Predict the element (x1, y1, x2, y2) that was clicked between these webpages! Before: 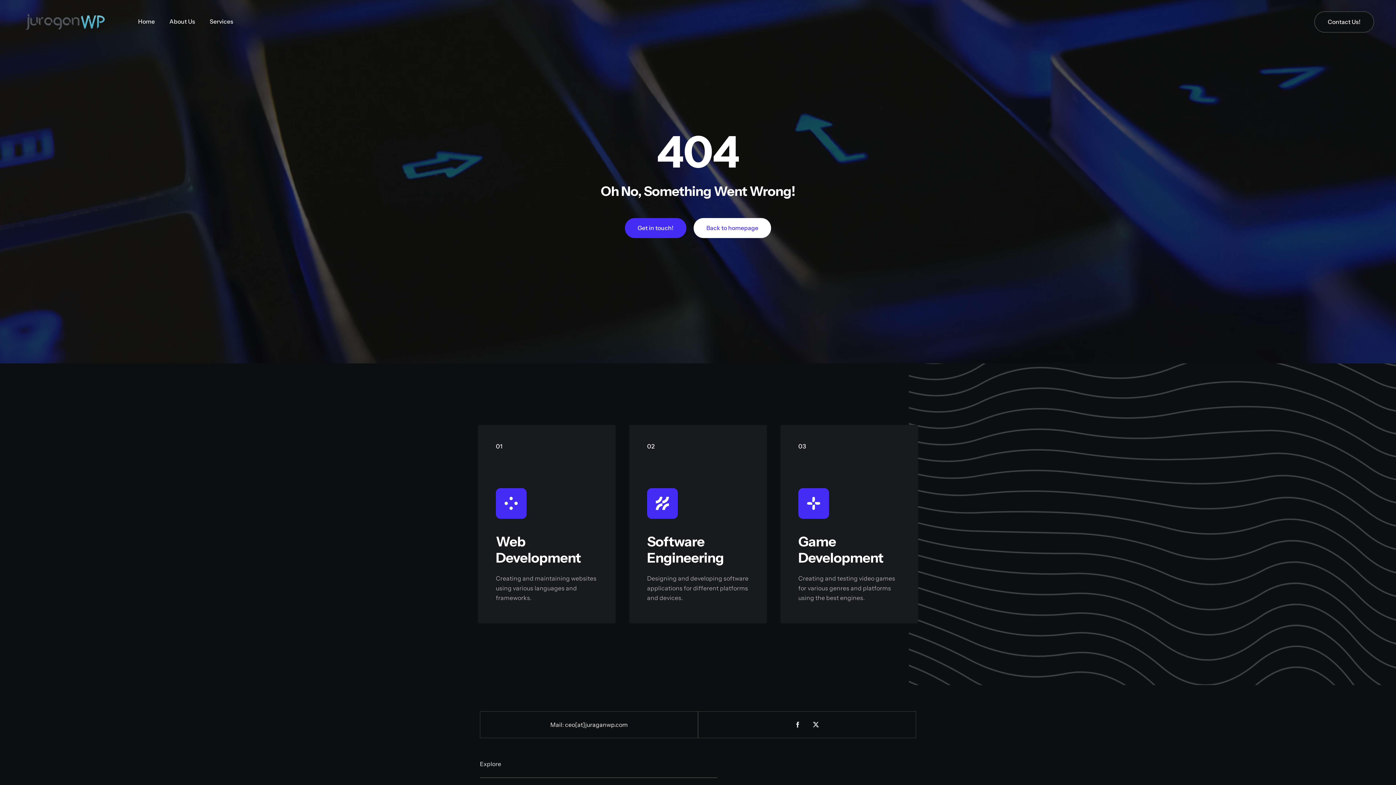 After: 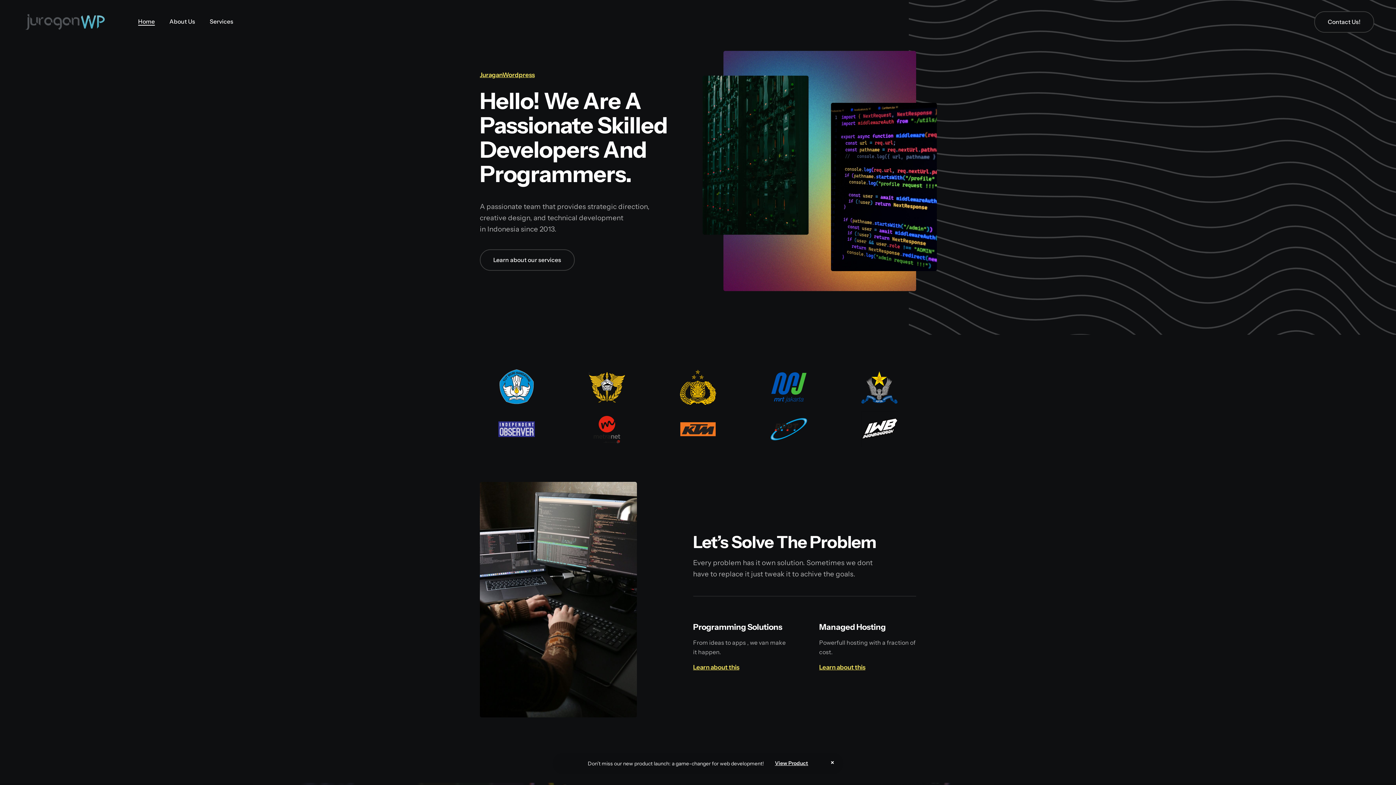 Action: bbox: (21, 2, 109, 11) label: logo_jwp_medium